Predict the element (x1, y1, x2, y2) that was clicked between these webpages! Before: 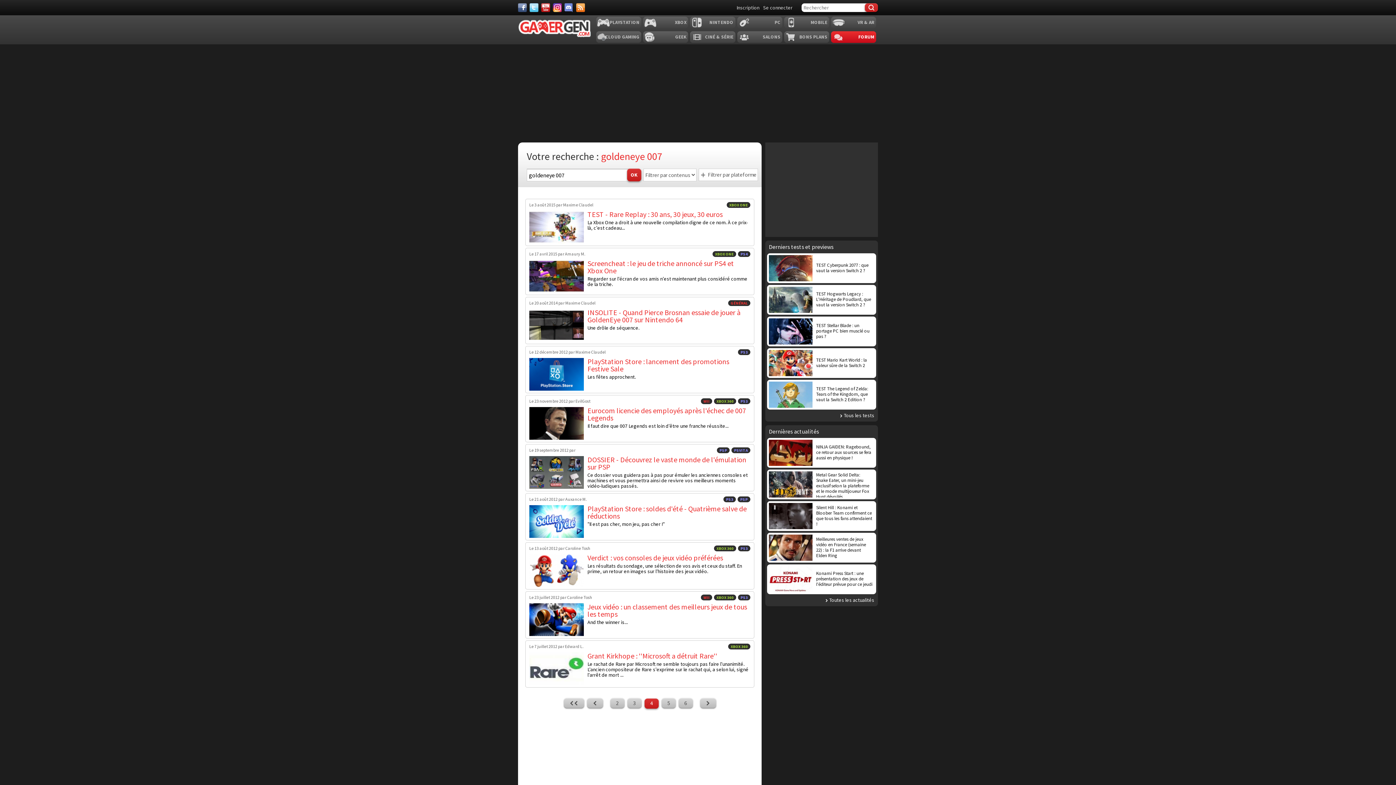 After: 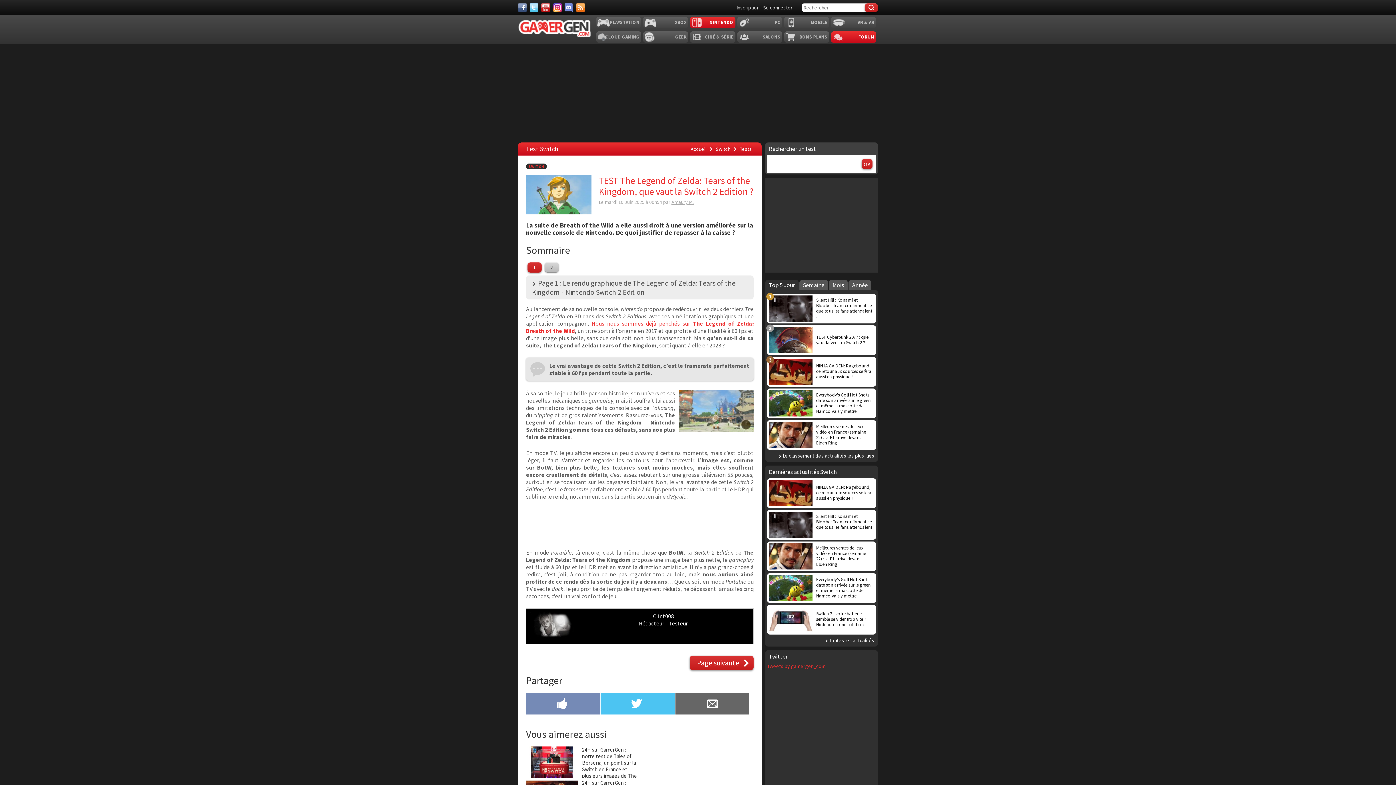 Action: bbox: (767, 380, 876, 409) label: TEST The Legend of Zelda: Tears of the Kingdom, que vaut la Switch 2 Edition ?